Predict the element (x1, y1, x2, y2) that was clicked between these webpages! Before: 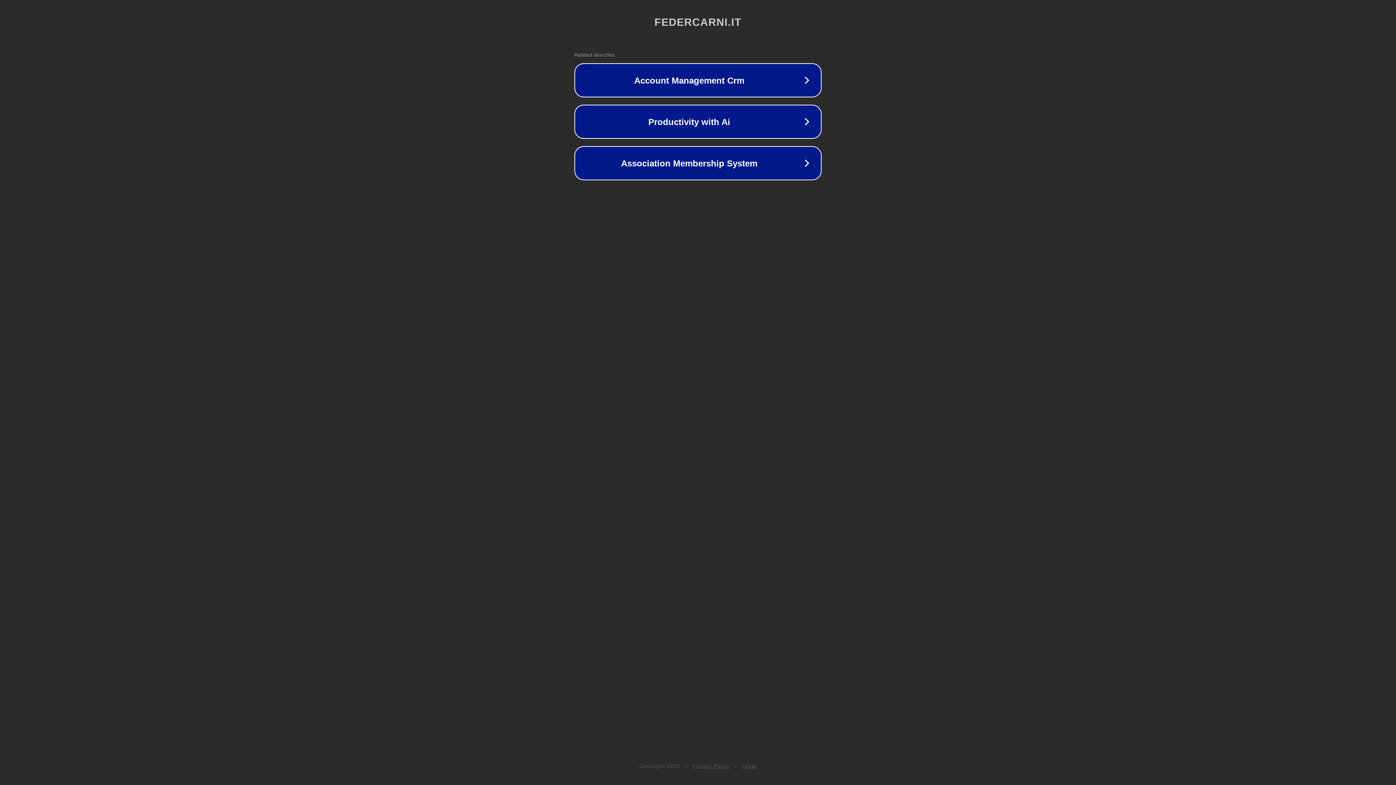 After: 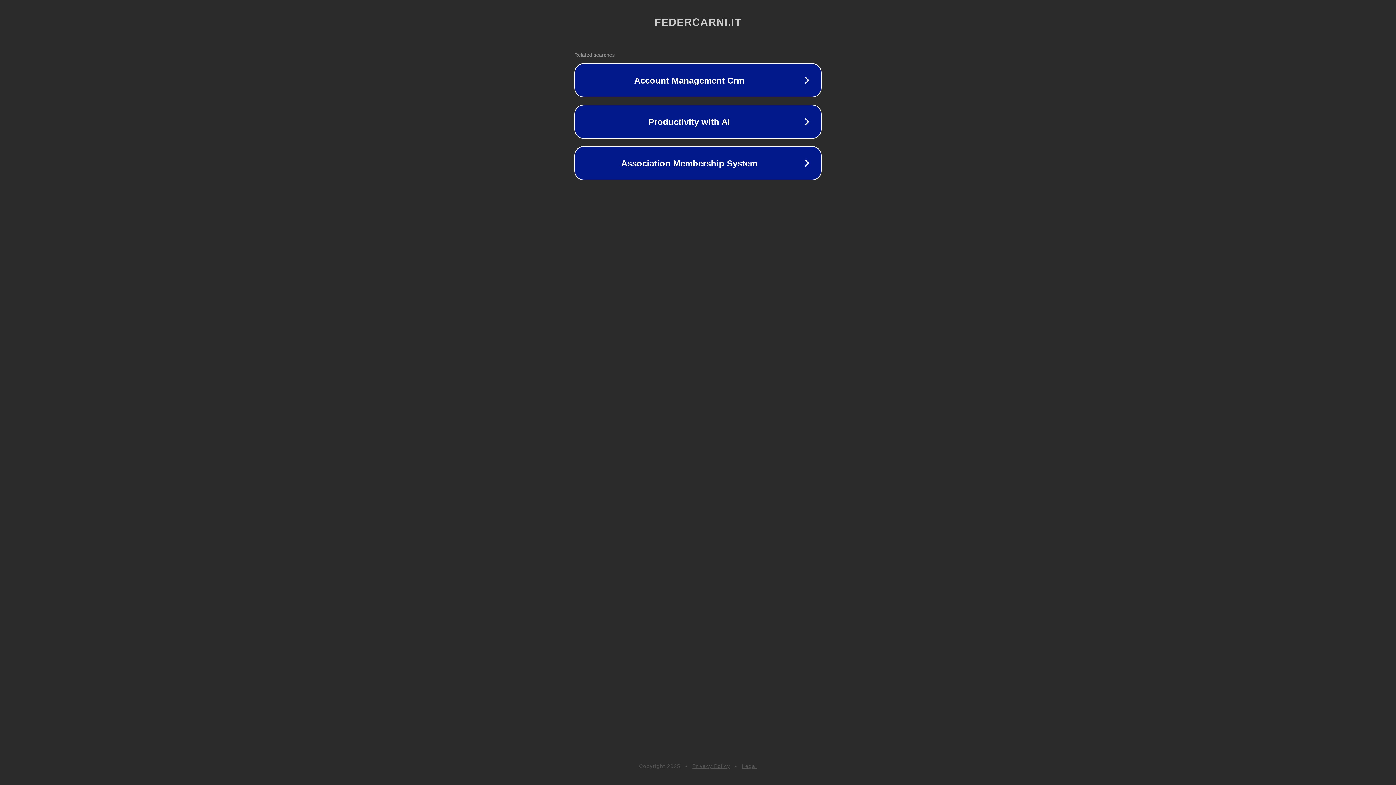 Action: bbox: (692, 763, 730, 769) label: Privacy Policy